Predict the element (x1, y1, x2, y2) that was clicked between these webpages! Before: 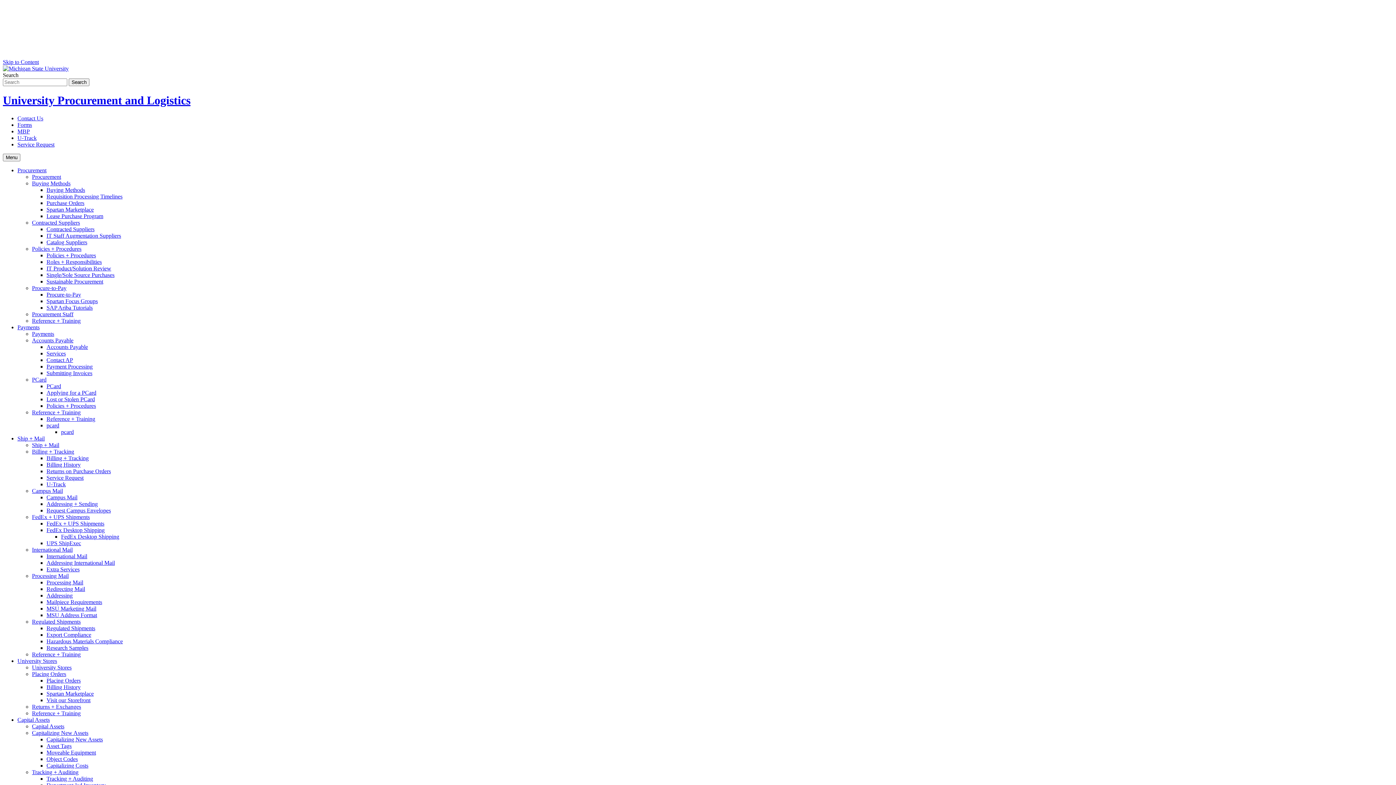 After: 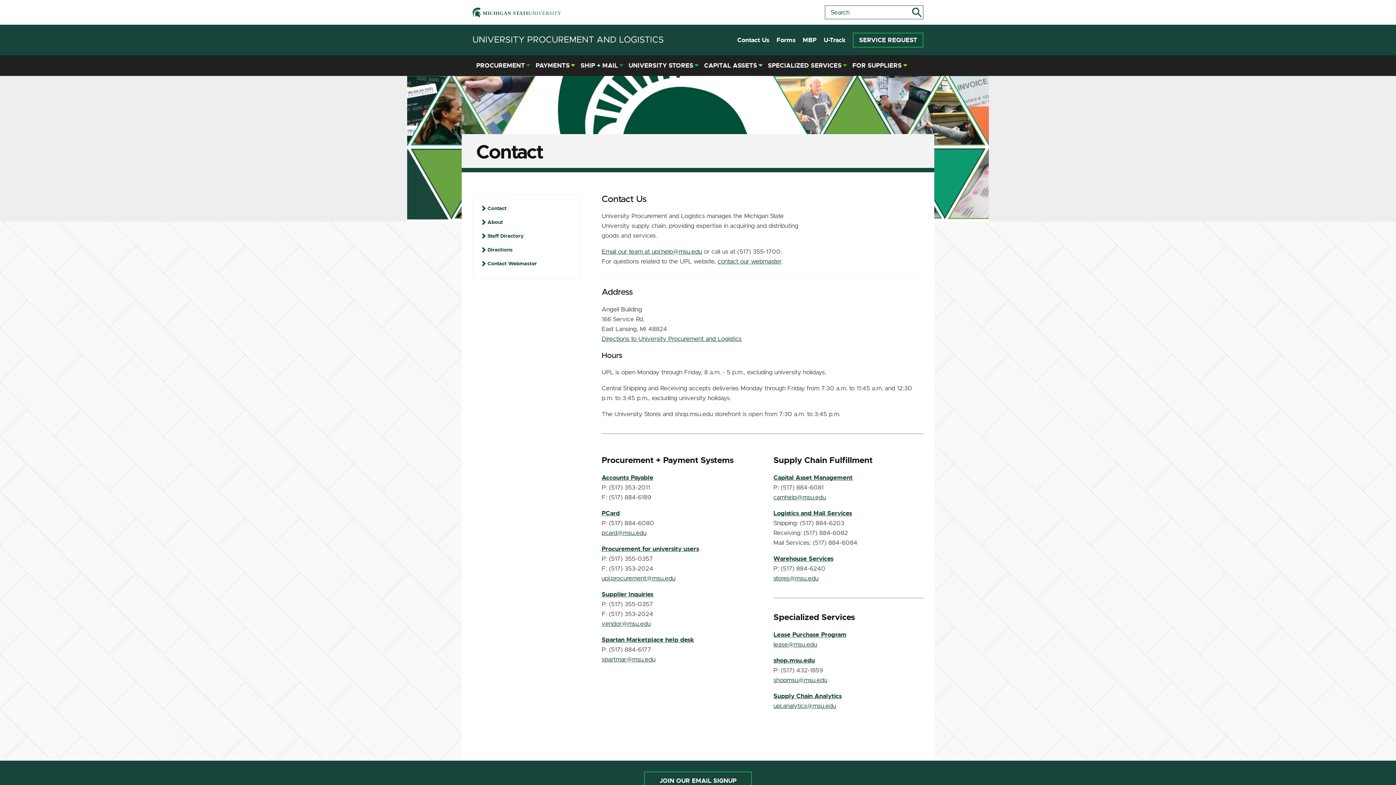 Action: bbox: (17, 115, 43, 121) label: Contact Us